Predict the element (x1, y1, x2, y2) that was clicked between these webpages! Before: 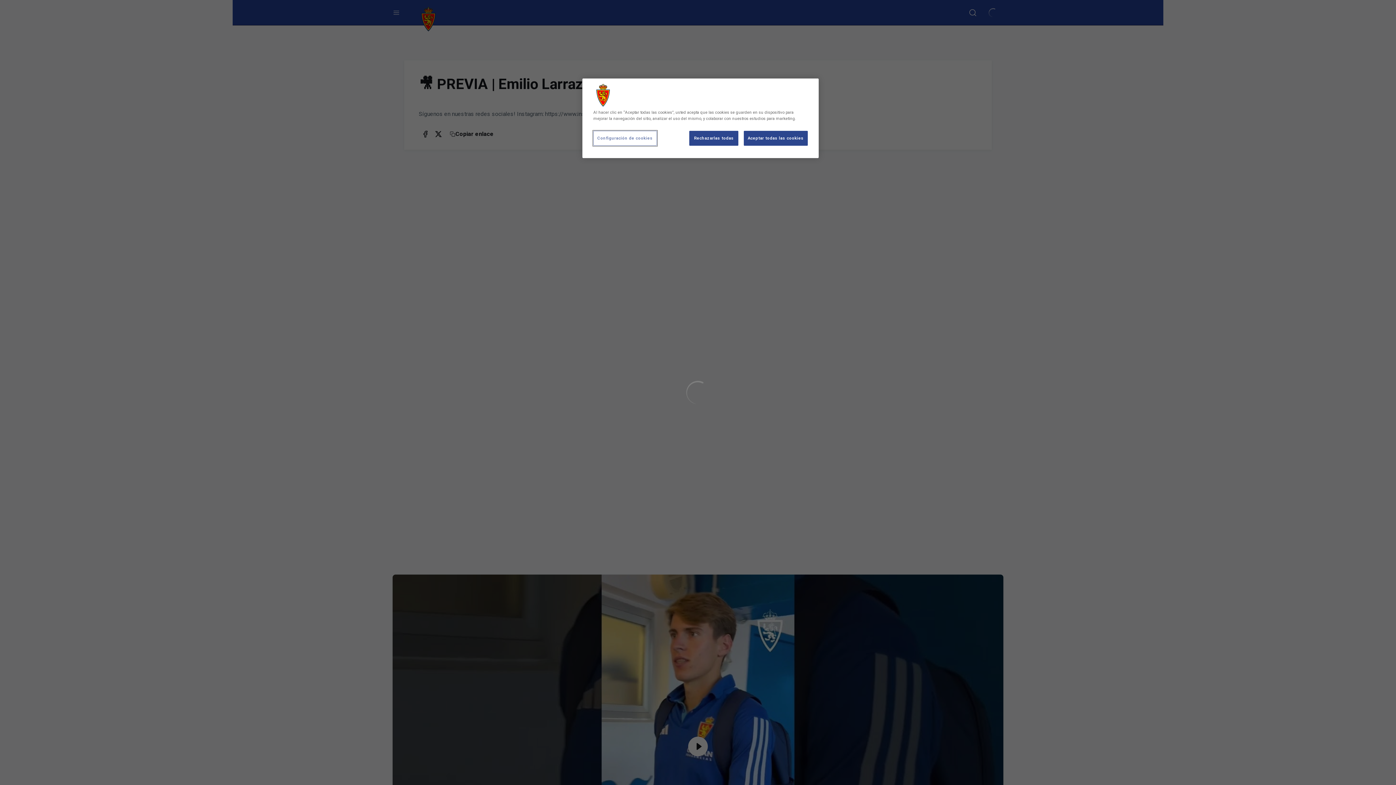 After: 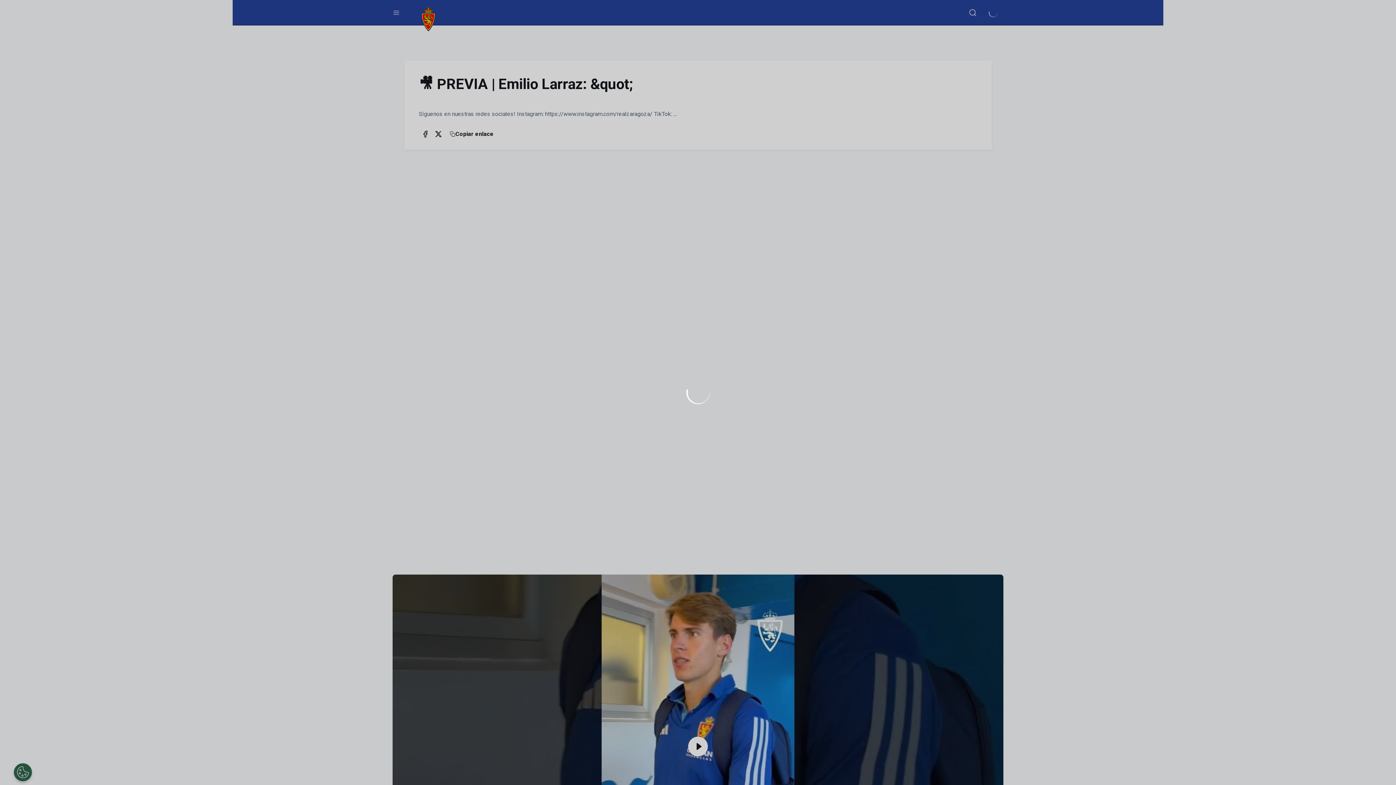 Action: bbox: (689, 130, 738, 145) label: Rechazarlas todas